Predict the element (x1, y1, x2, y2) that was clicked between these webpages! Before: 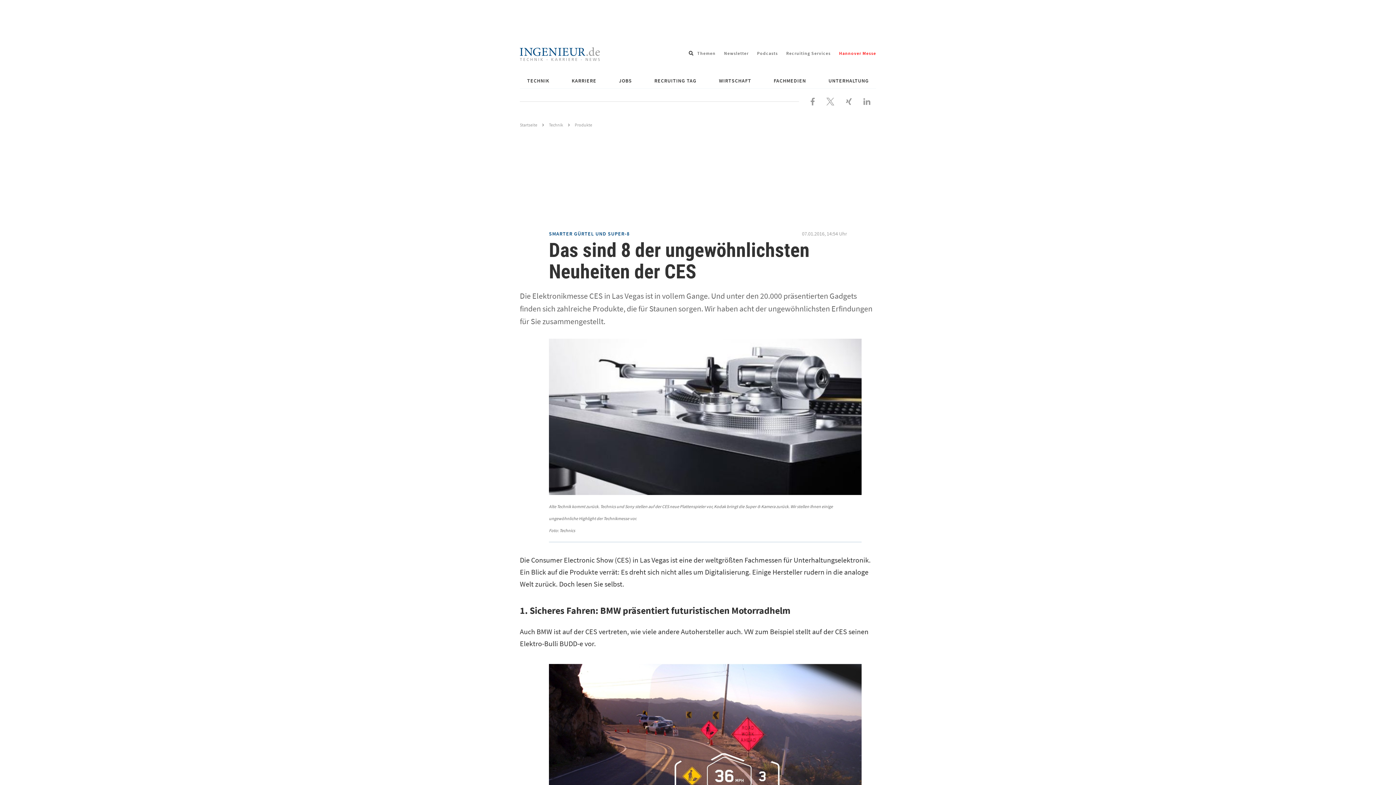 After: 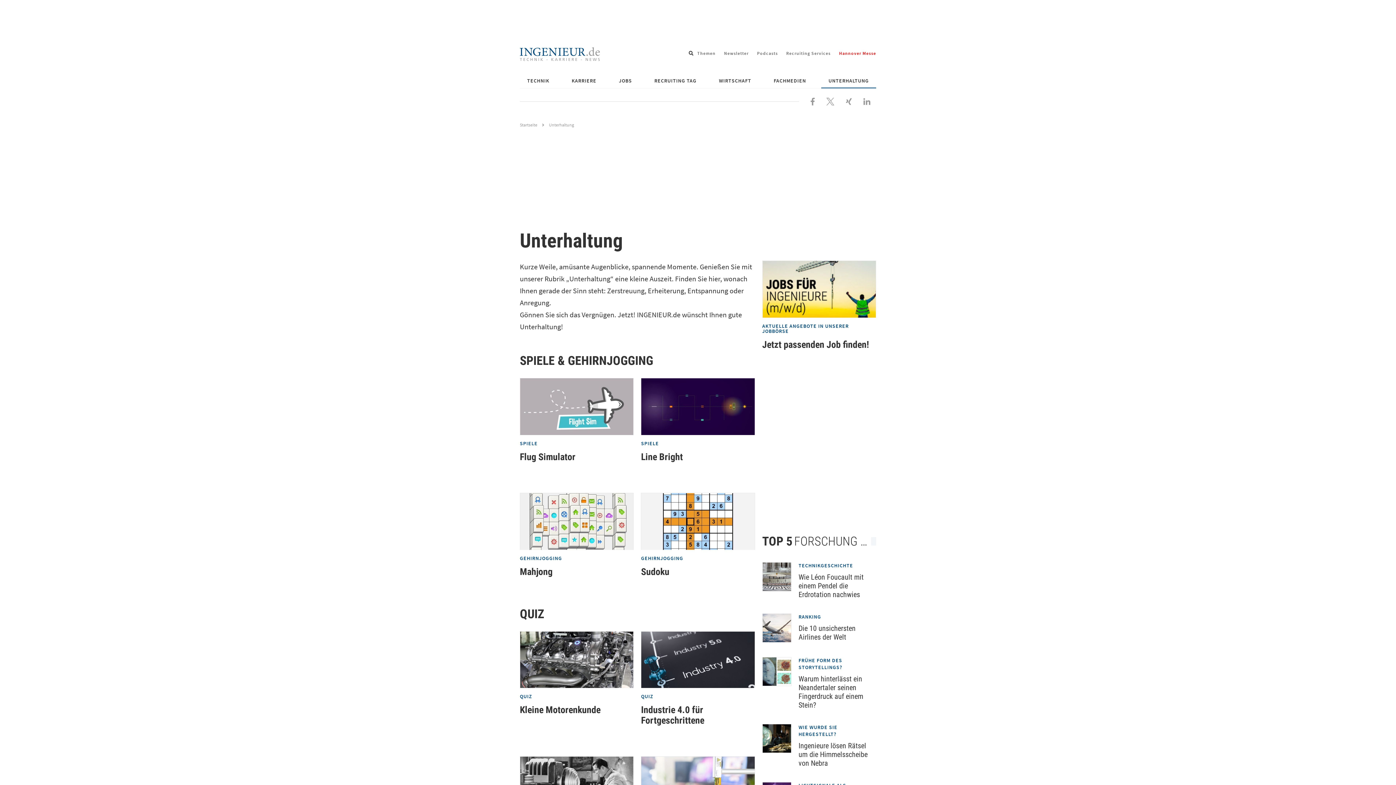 Action: label: UNTERHALTUNG bbox: (824, 73, 873, 87)